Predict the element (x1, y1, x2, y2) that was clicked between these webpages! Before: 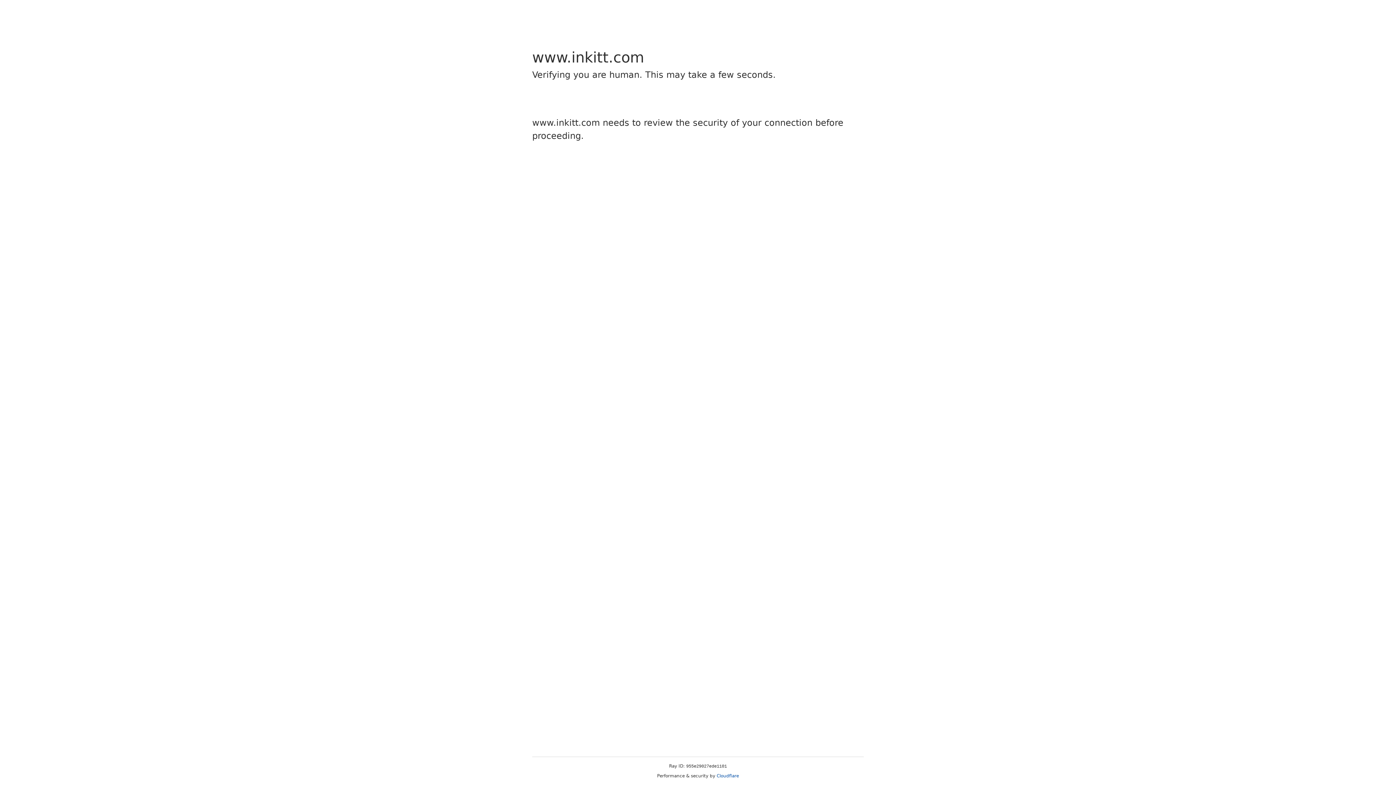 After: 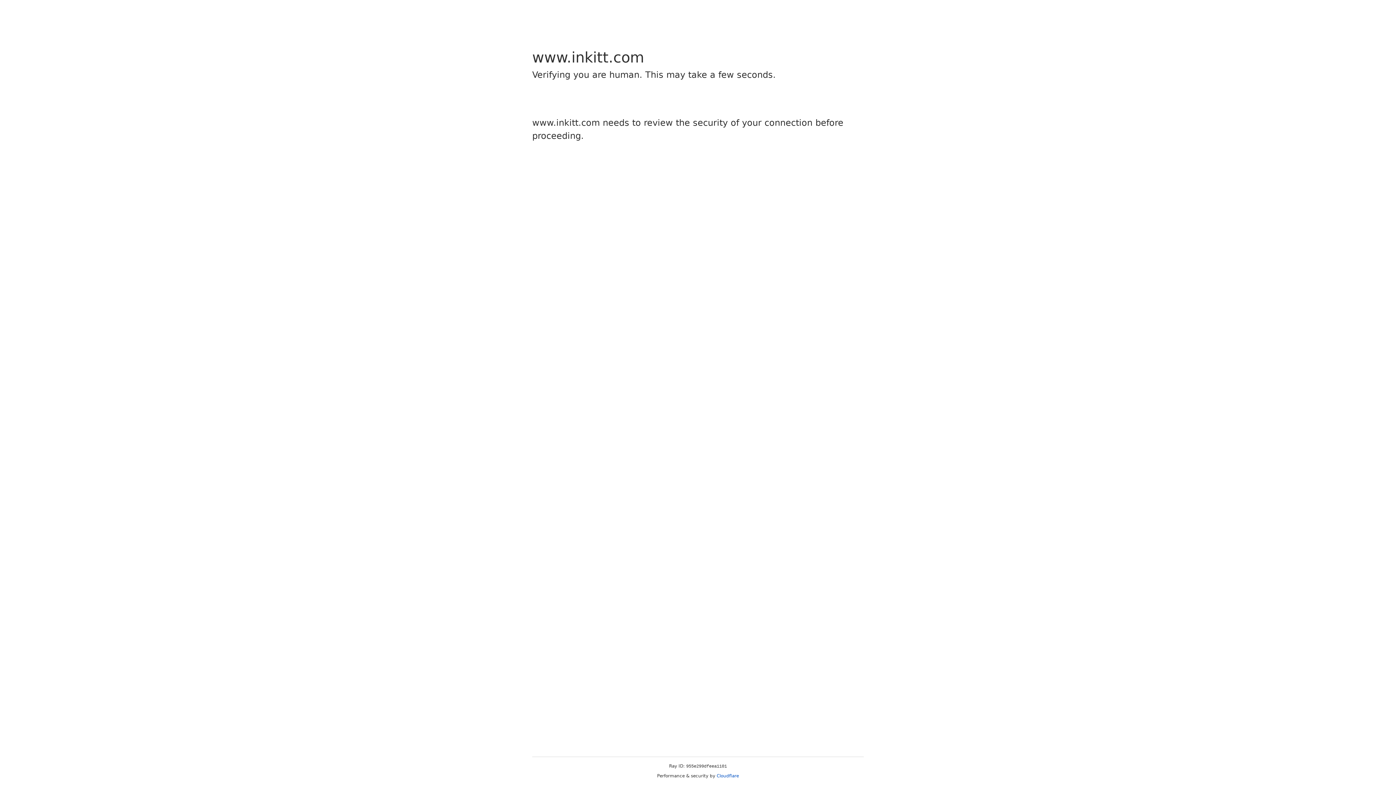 Action: label: Cloudflare bbox: (716, 773, 739, 778)